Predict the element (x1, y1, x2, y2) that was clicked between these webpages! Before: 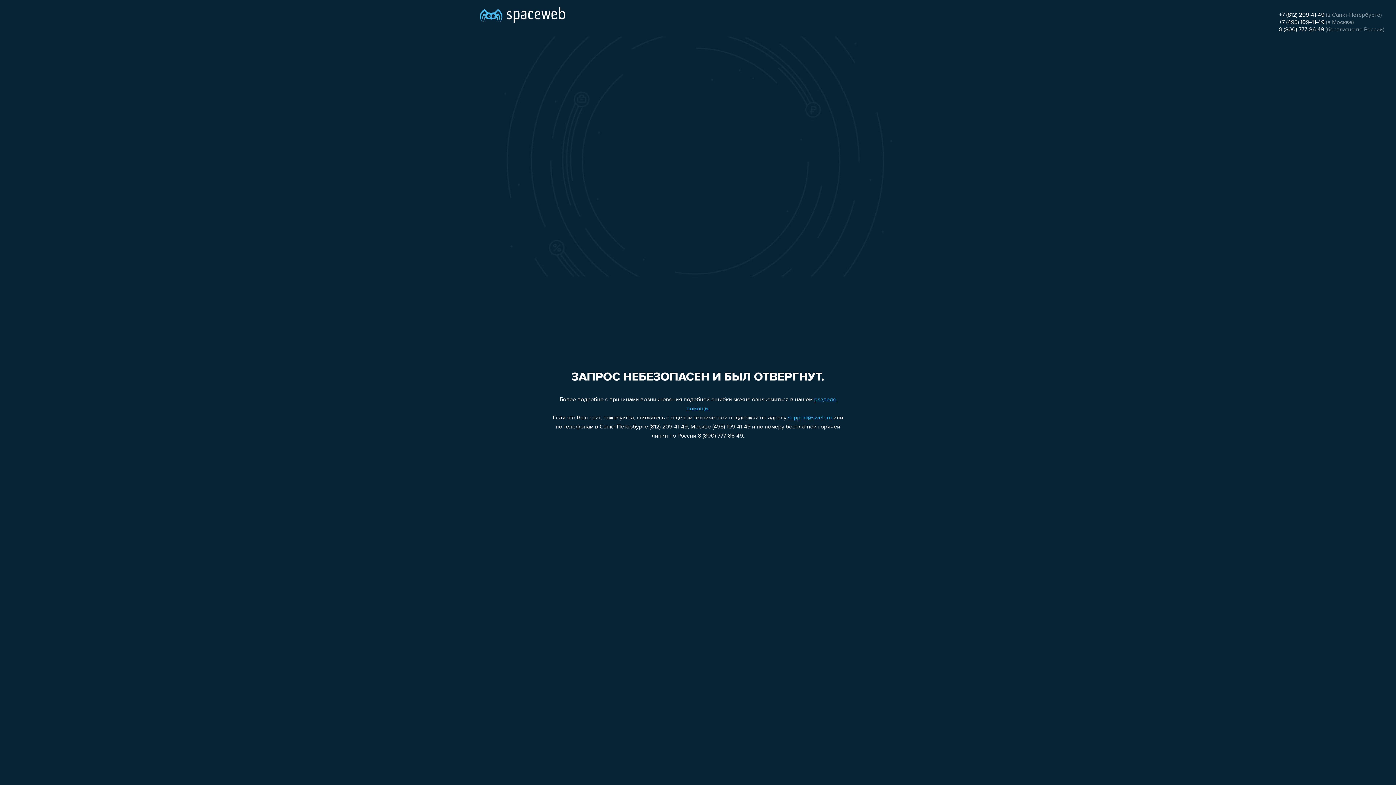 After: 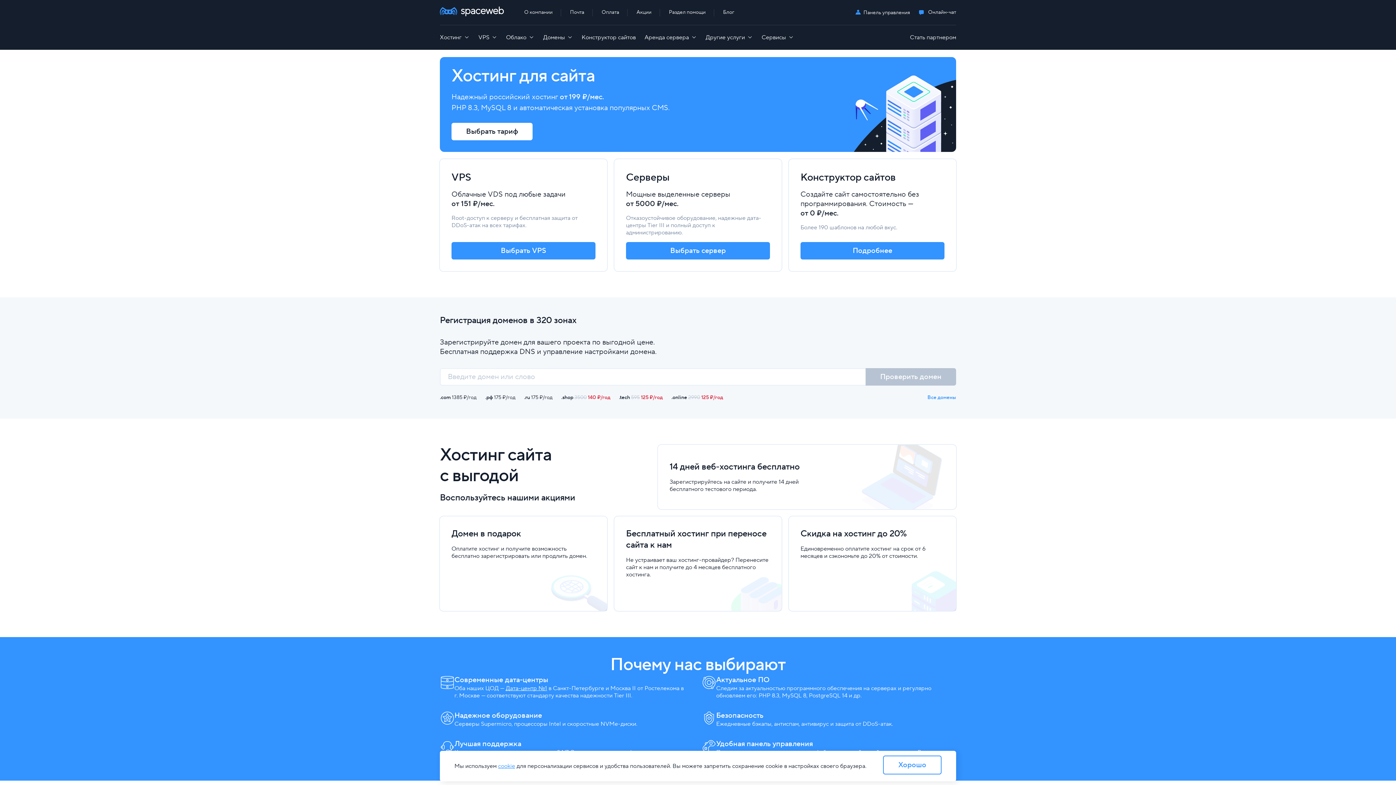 Action: bbox: (480, 0, 565, 25)